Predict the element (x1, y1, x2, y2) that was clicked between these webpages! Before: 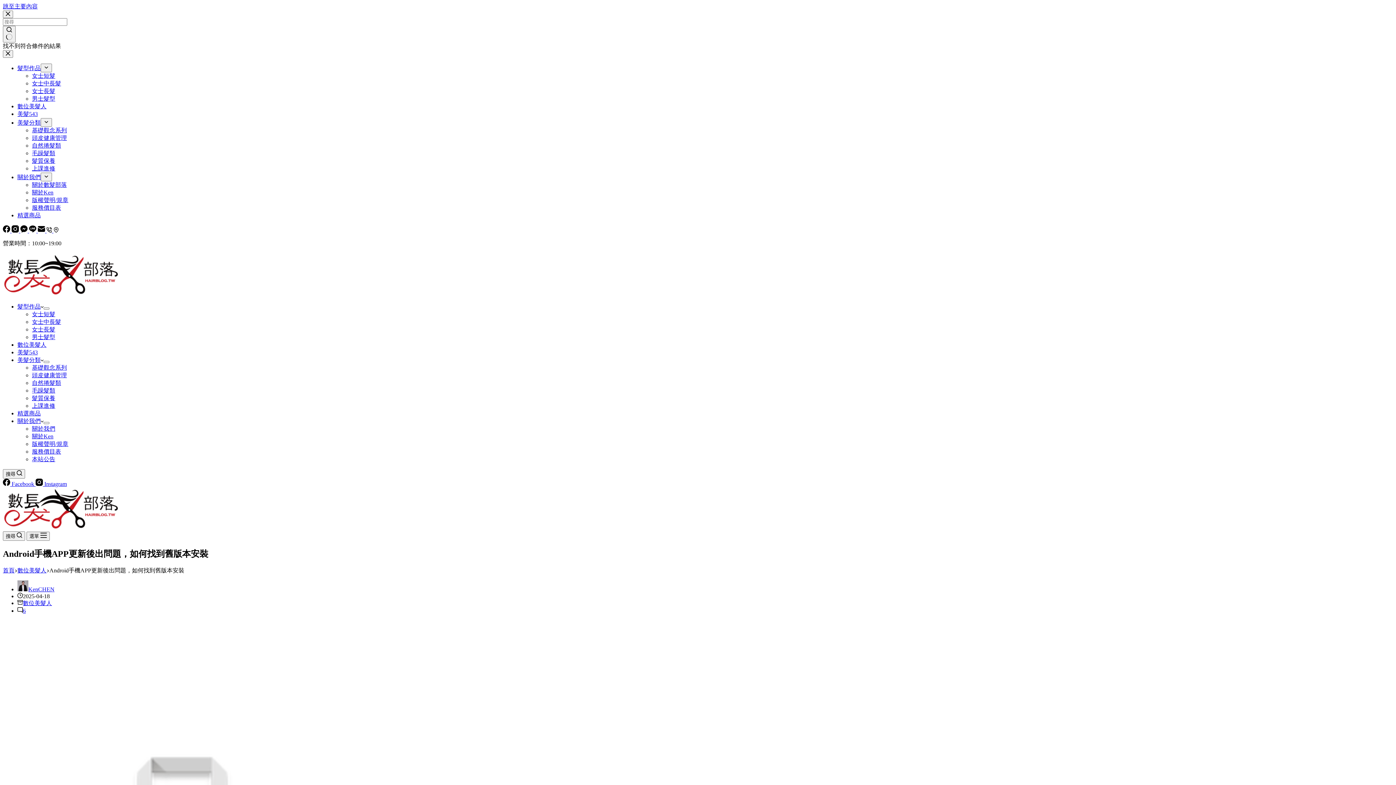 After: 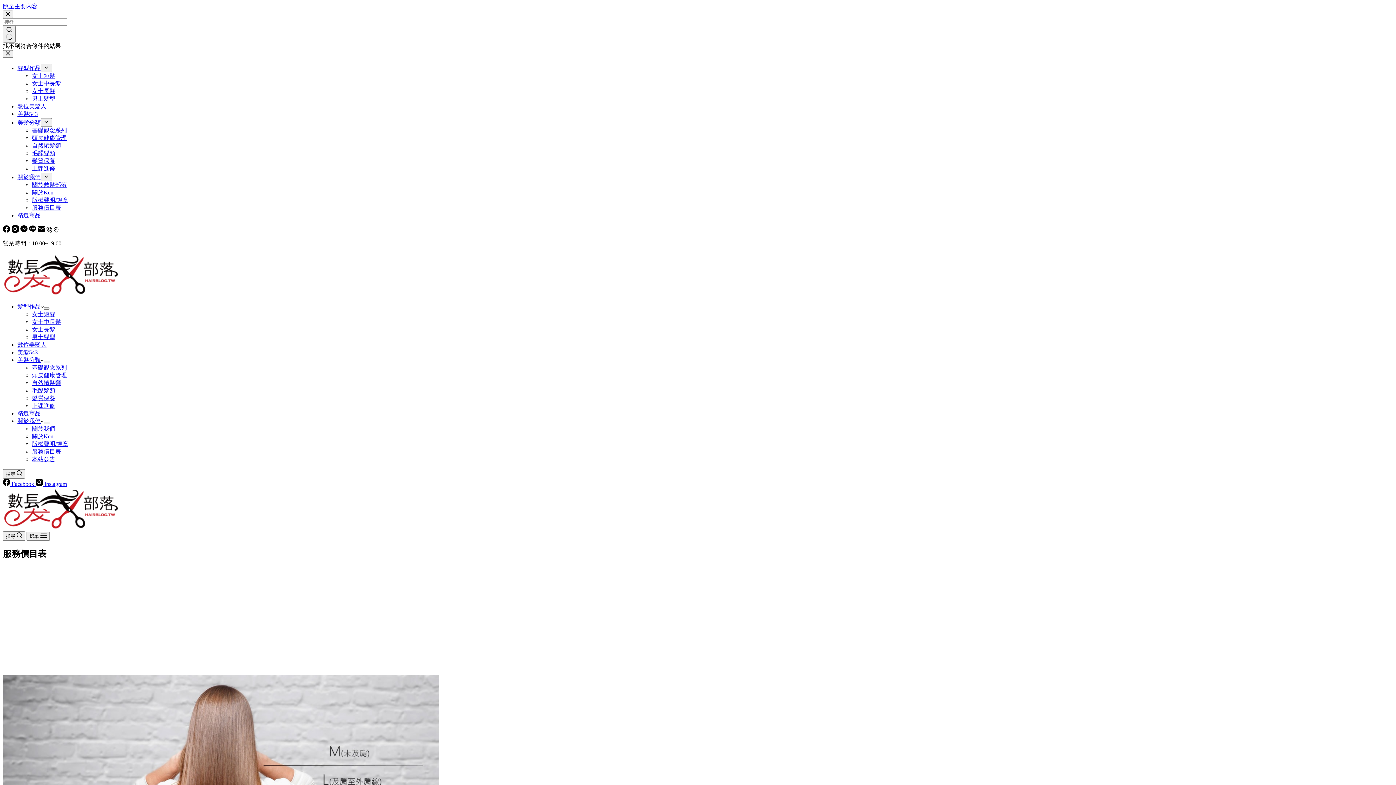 Action: label: 服務價目表 bbox: (32, 448, 61, 454)